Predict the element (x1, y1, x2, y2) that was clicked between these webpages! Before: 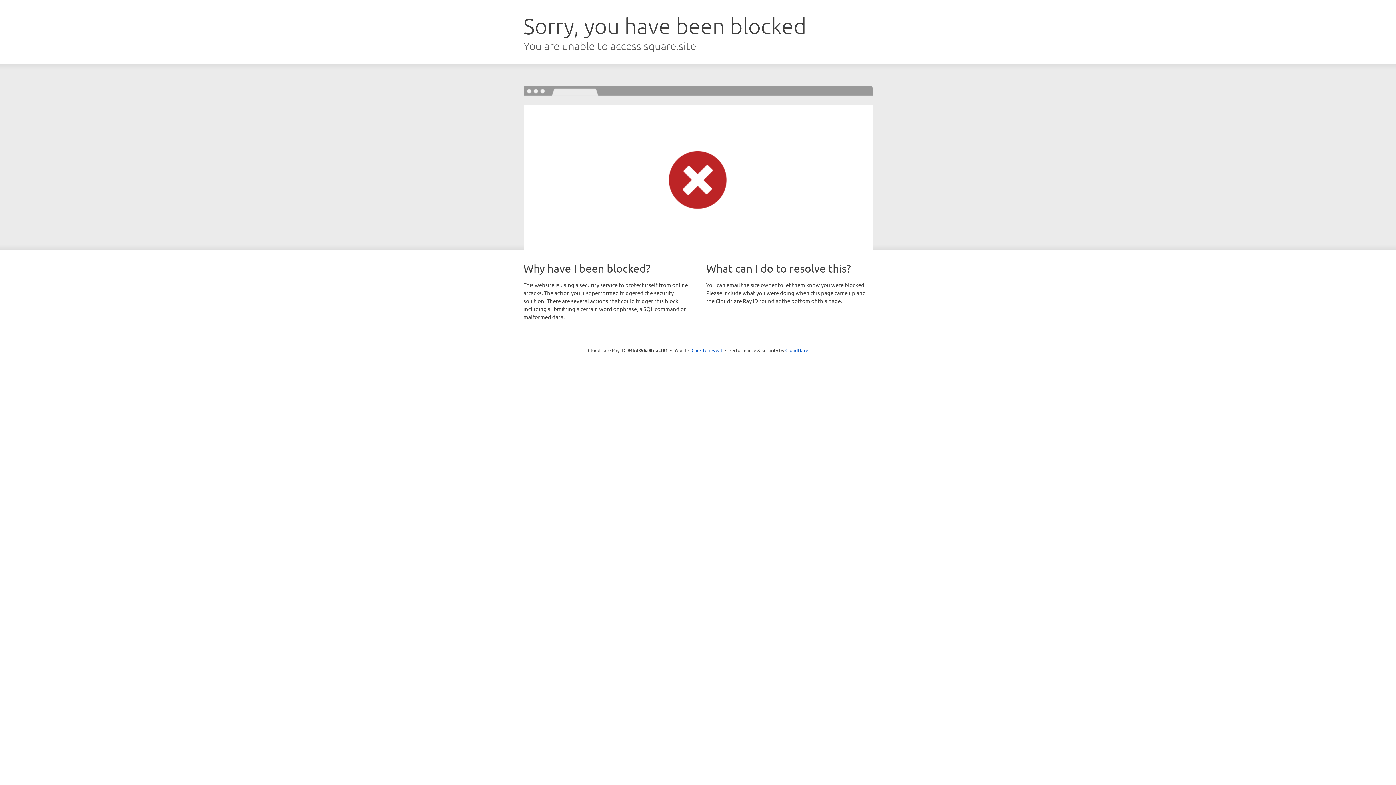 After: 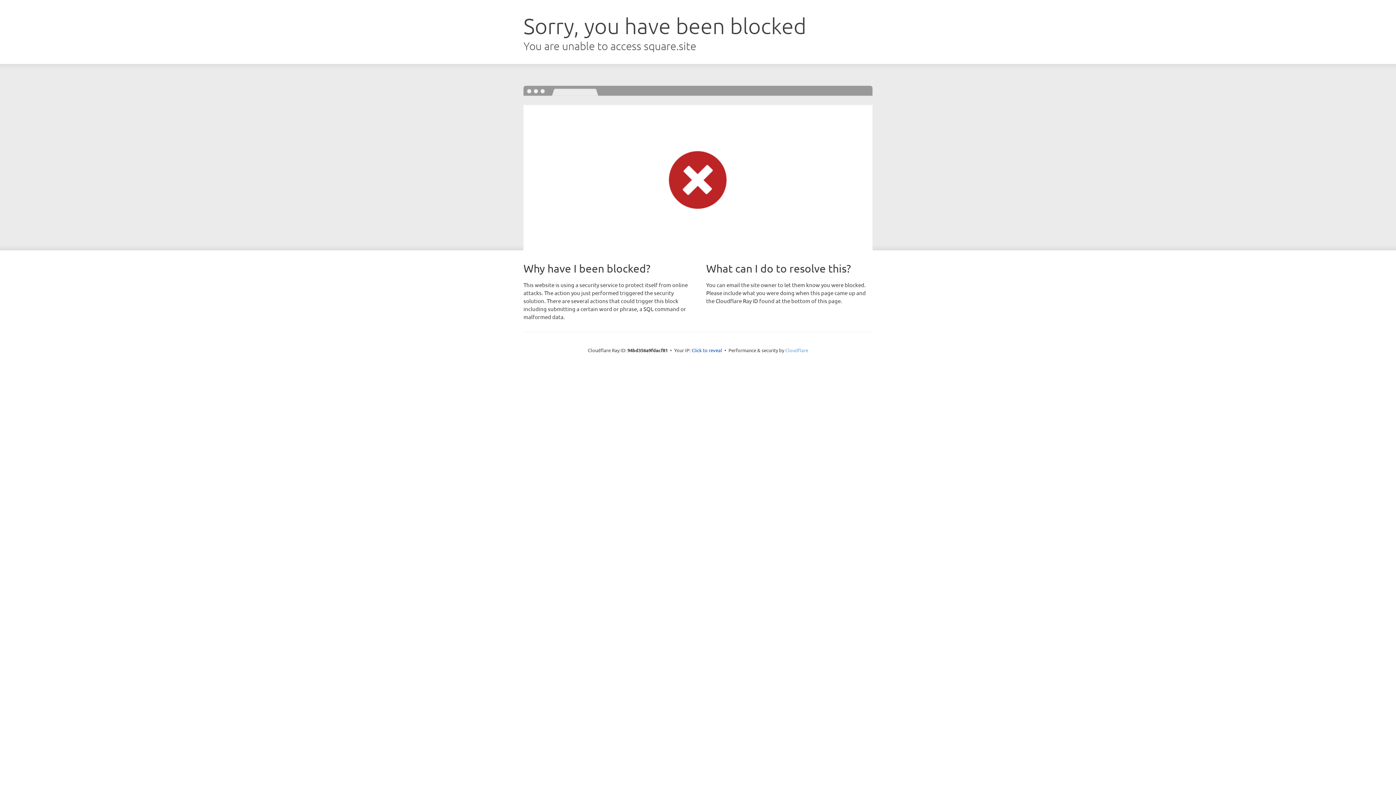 Action: bbox: (785, 347, 808, 353) label: Cloudflare